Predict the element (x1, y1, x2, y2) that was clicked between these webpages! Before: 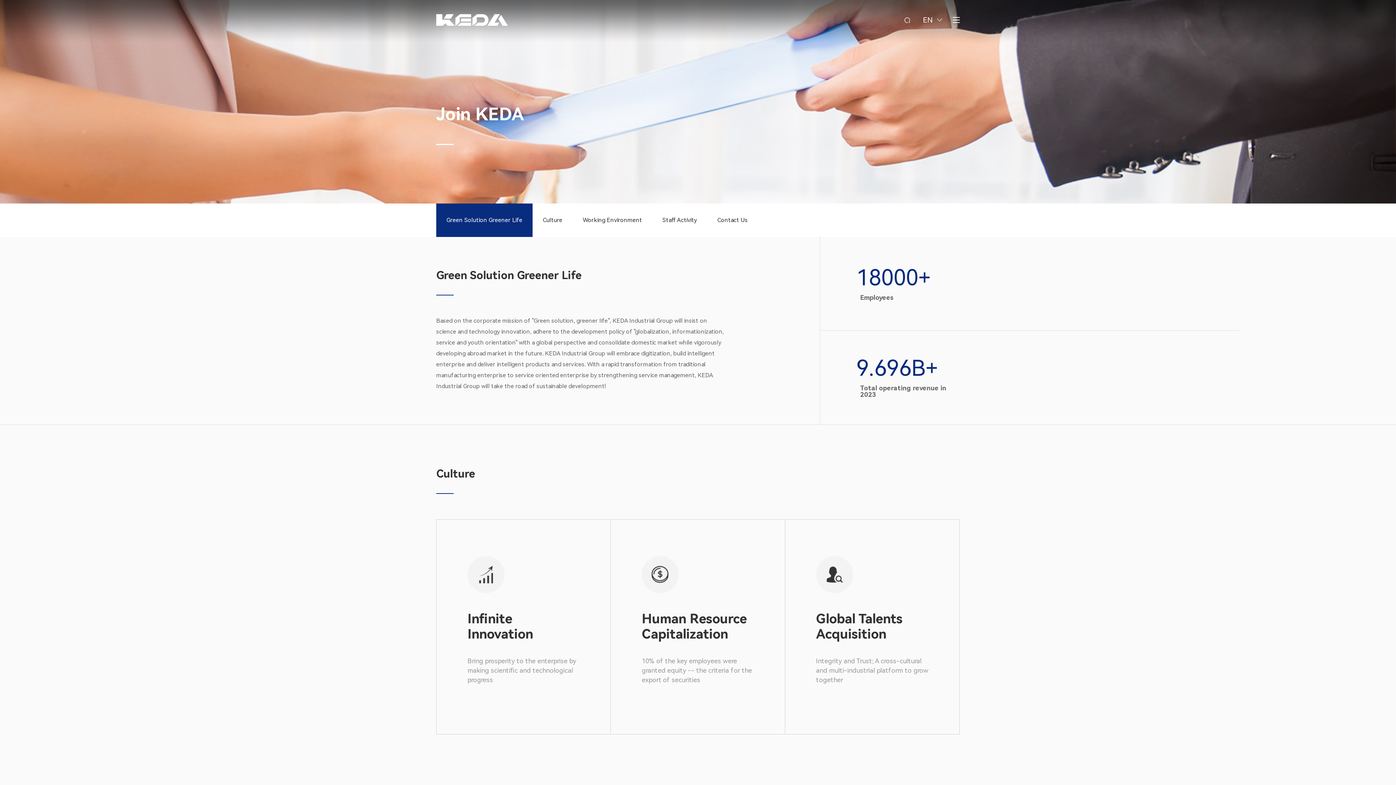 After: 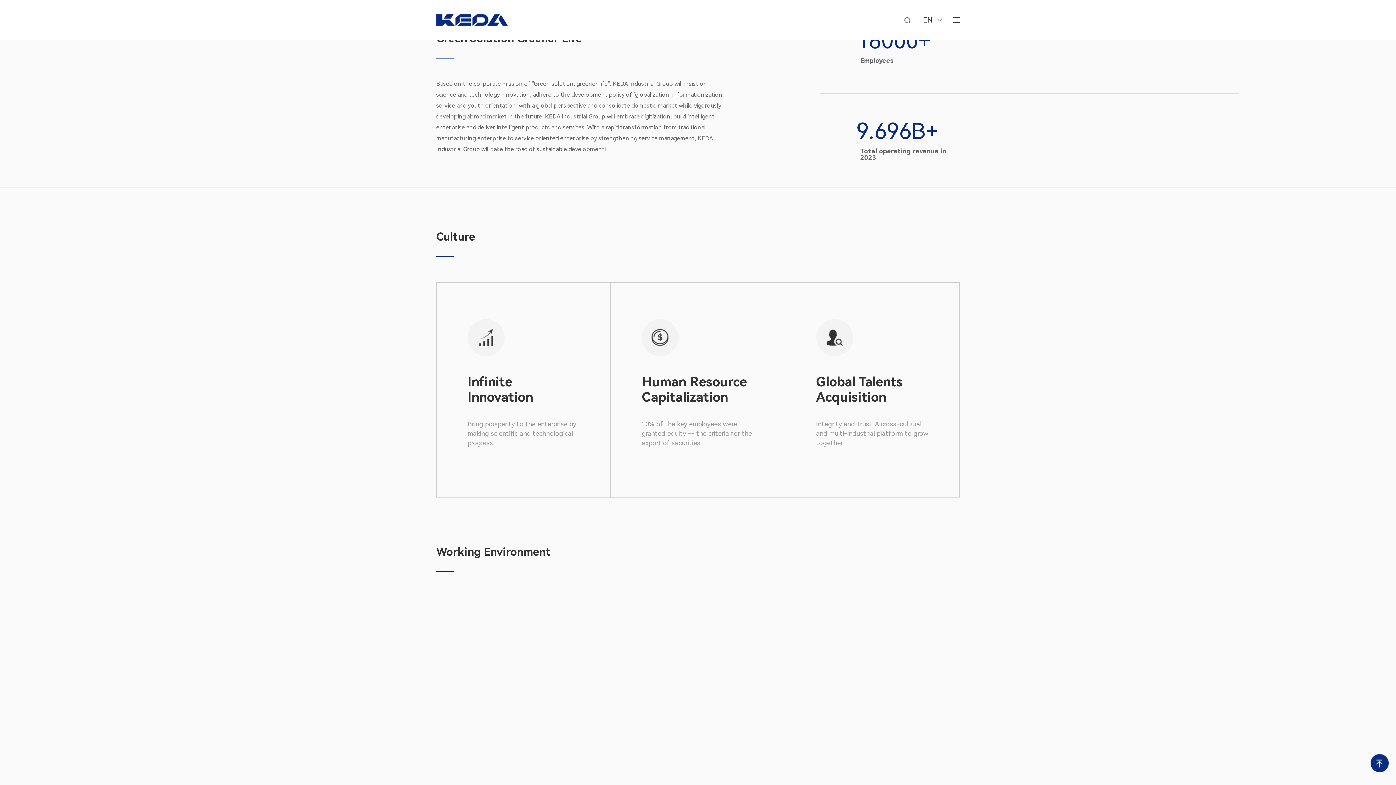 Action: bbox: (436, 203, 532, 237) label: Green Solution Greener Life